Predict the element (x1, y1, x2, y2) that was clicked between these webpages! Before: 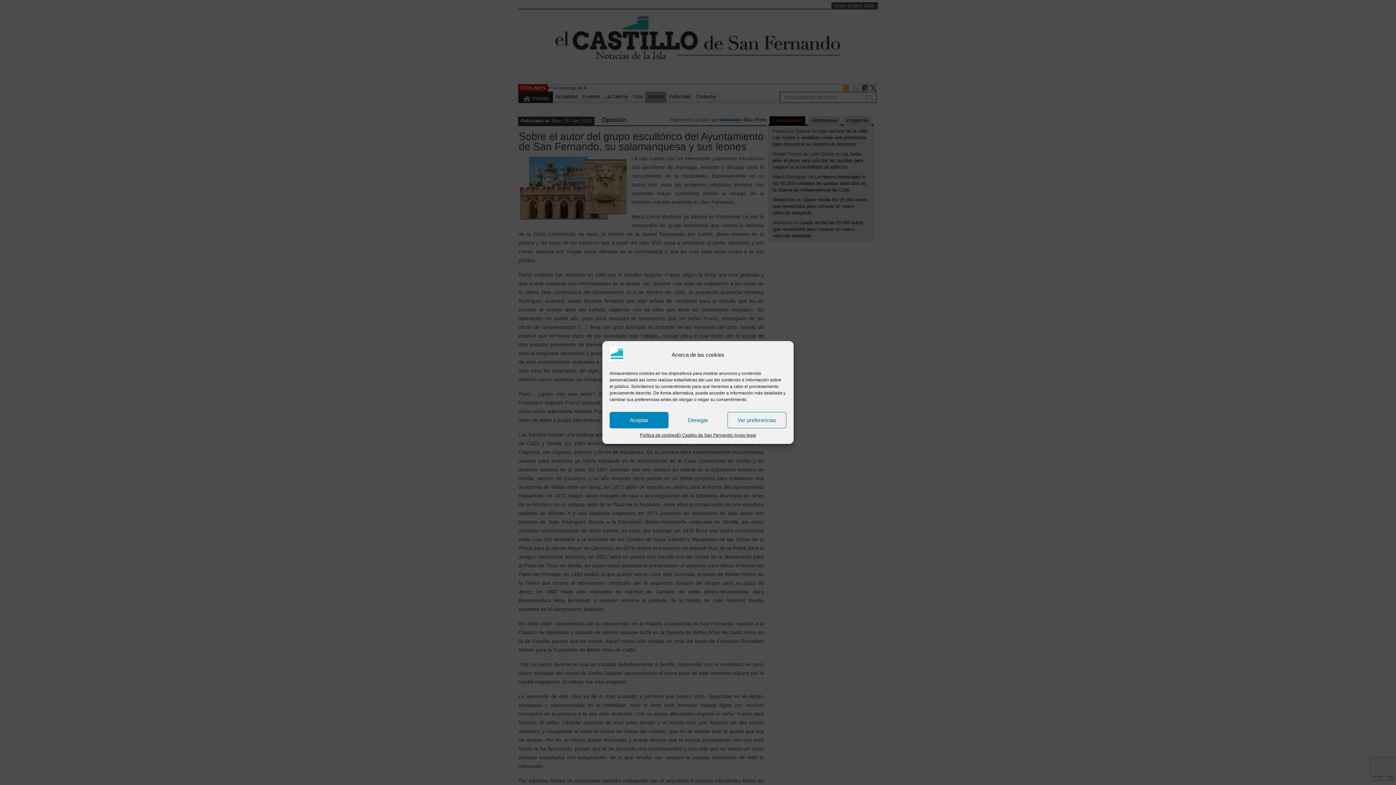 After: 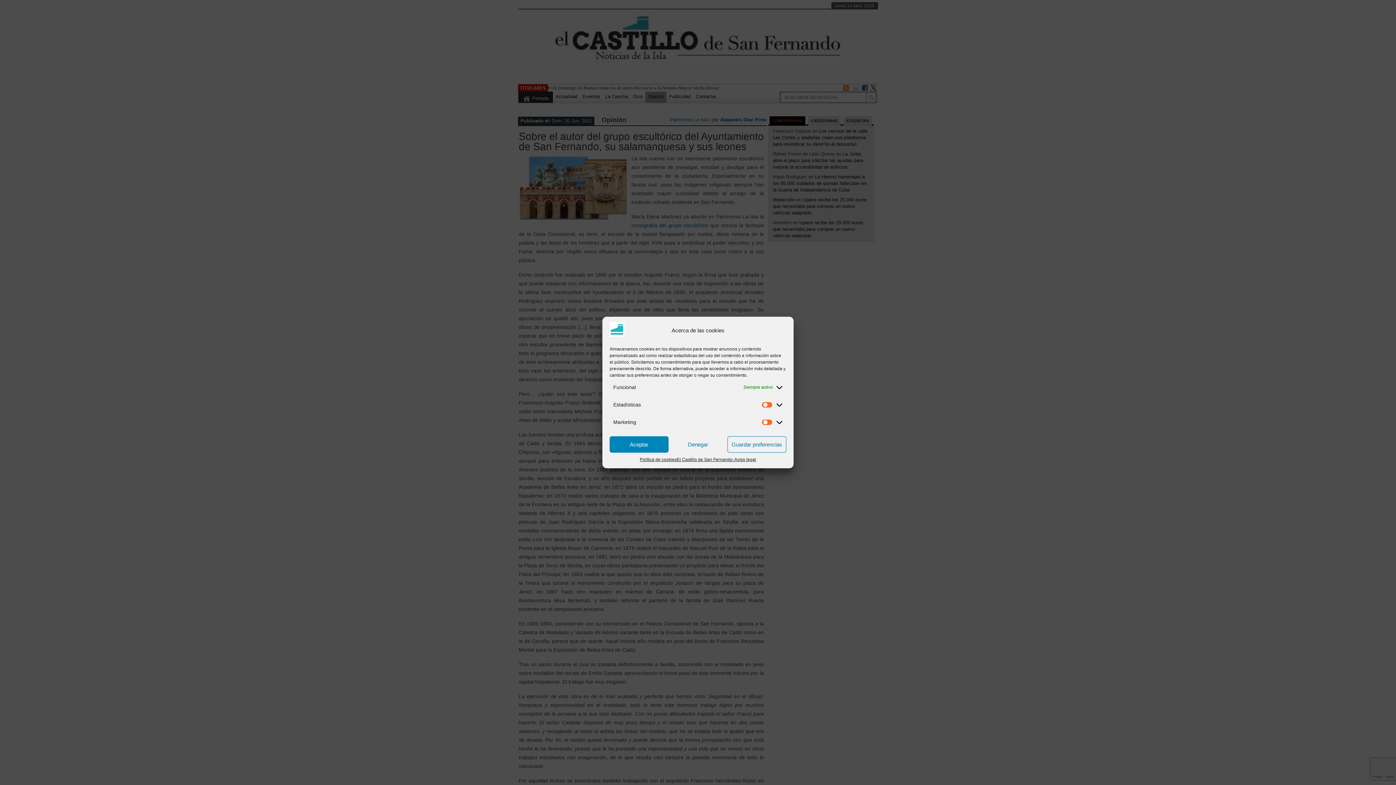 Action: label: Ver preferencias bbox: (727, 412, 786, 428)